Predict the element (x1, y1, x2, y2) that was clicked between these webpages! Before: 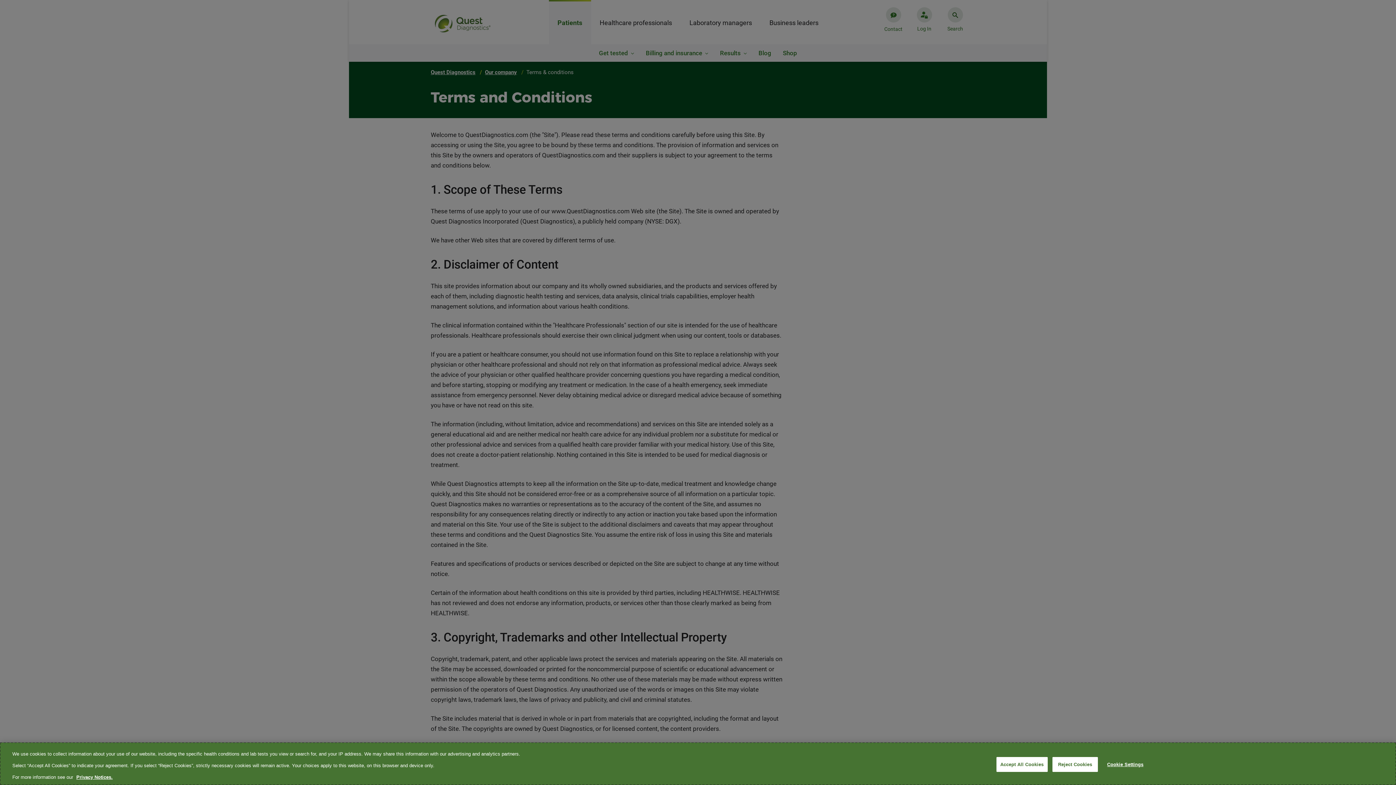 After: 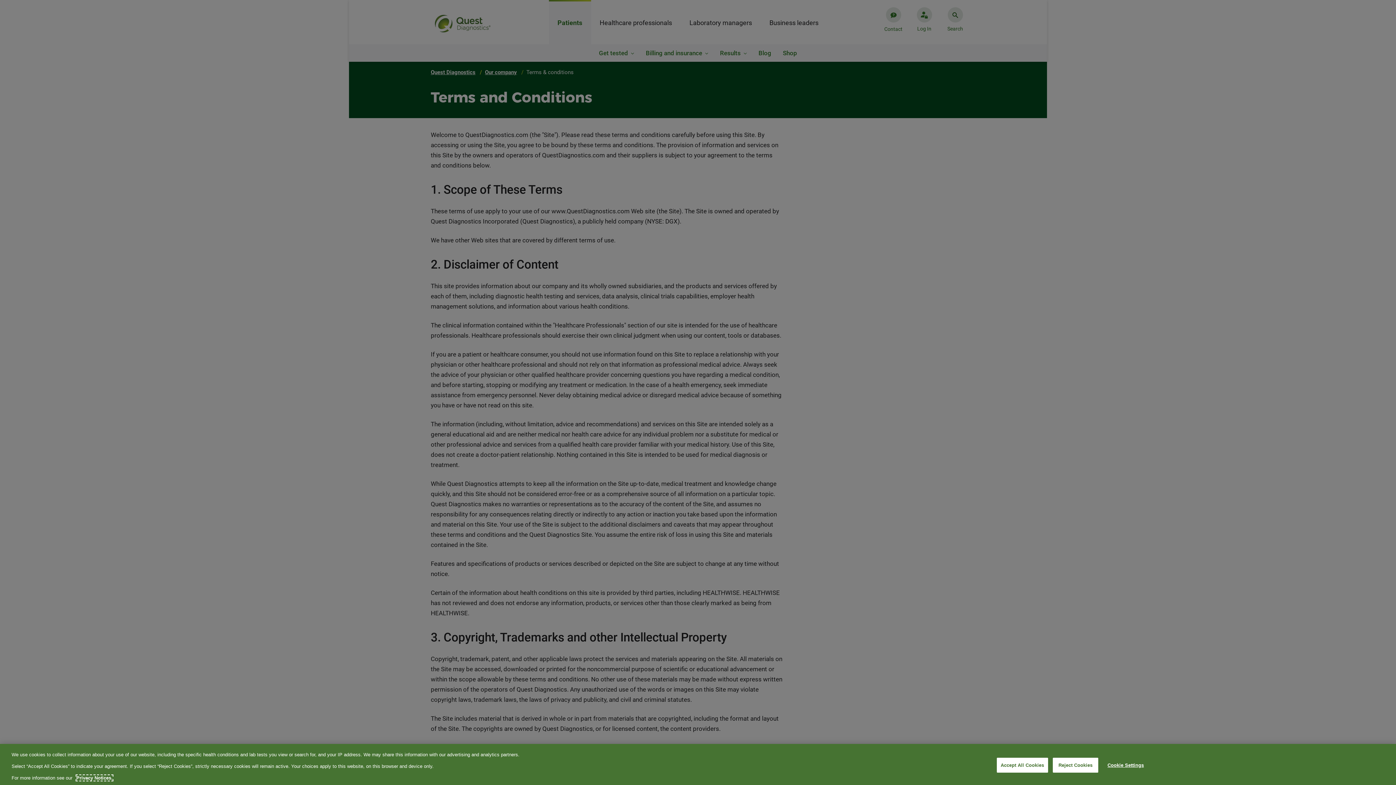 Action: bbox: (76, 774, 112, 780) label: More information about your privacy, opens in a new tab